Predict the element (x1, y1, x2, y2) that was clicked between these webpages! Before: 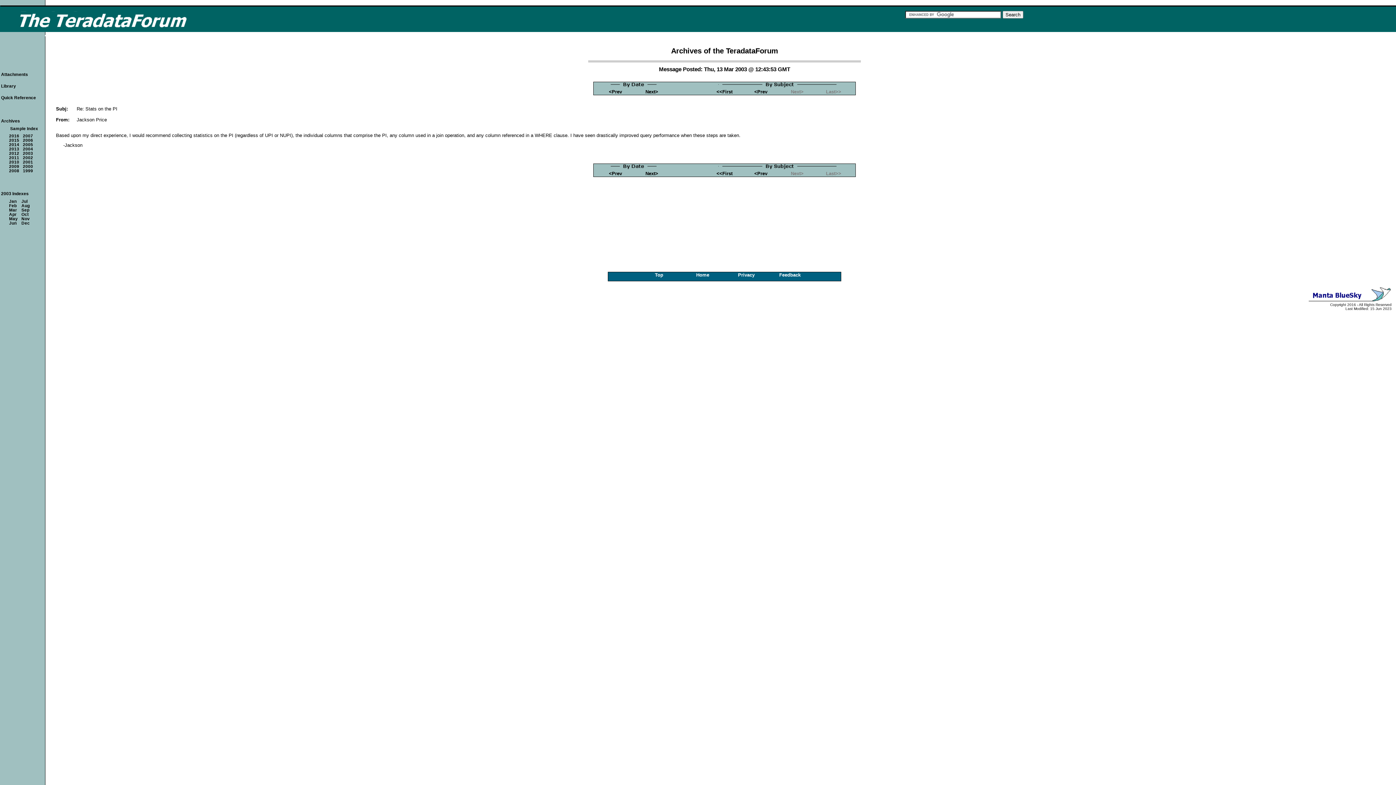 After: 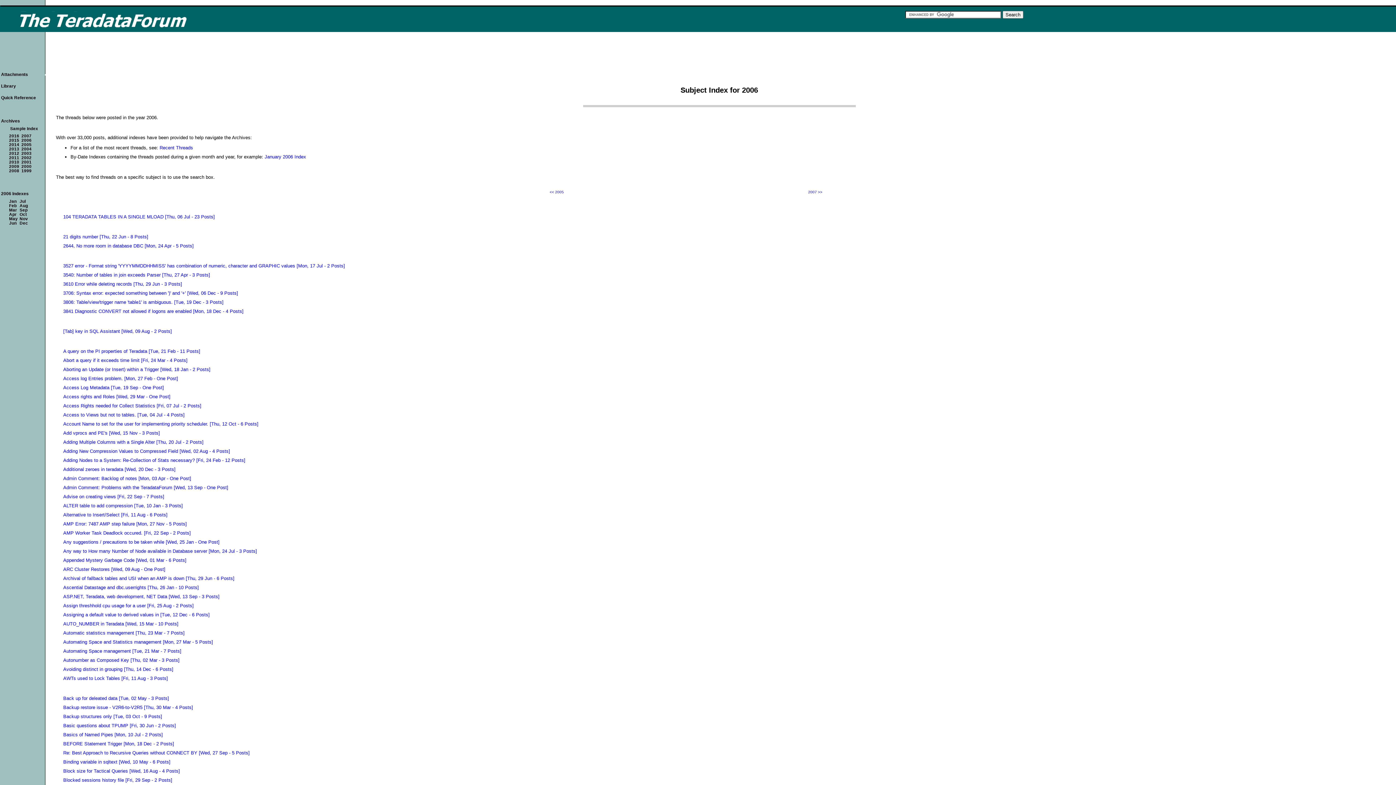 Action: label: 2006 bbox: (22, 138, 33, 142)